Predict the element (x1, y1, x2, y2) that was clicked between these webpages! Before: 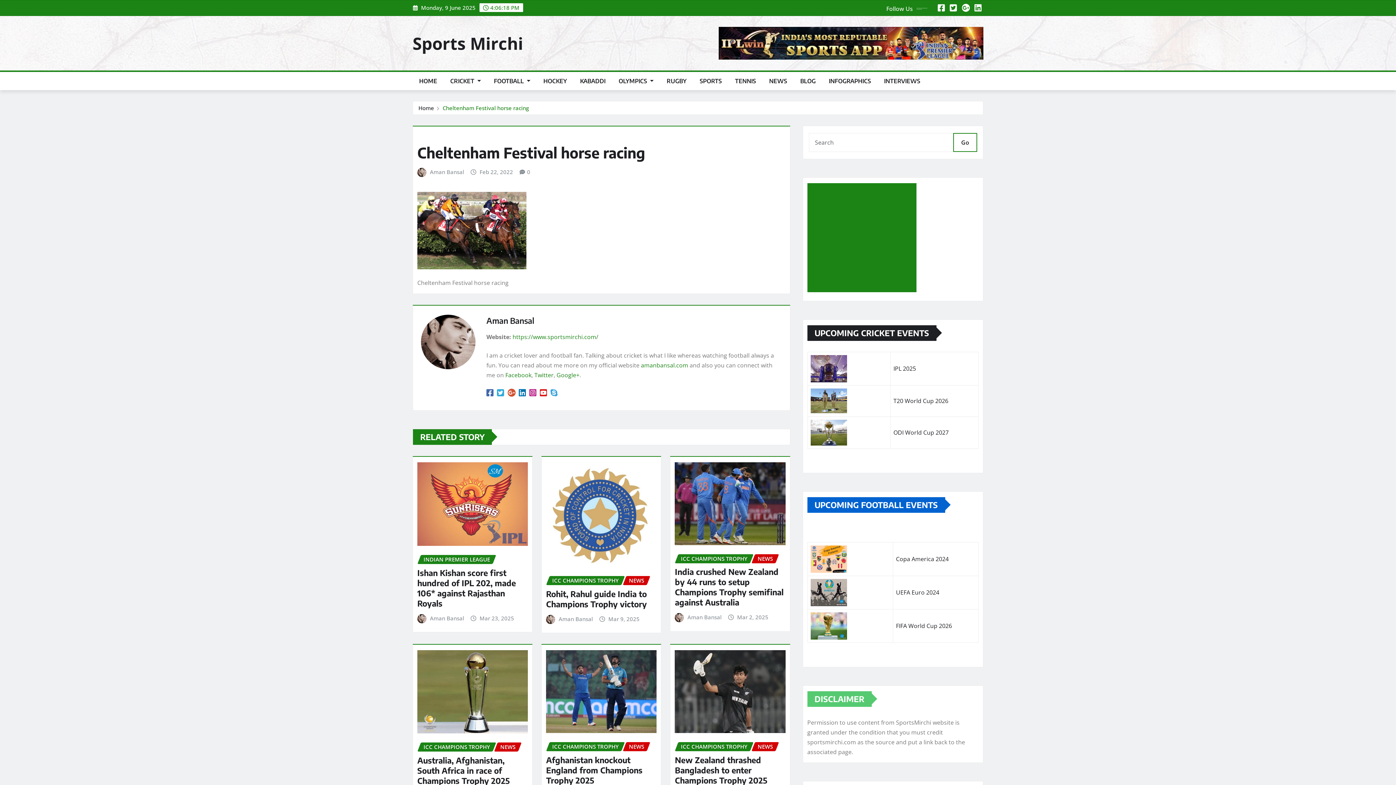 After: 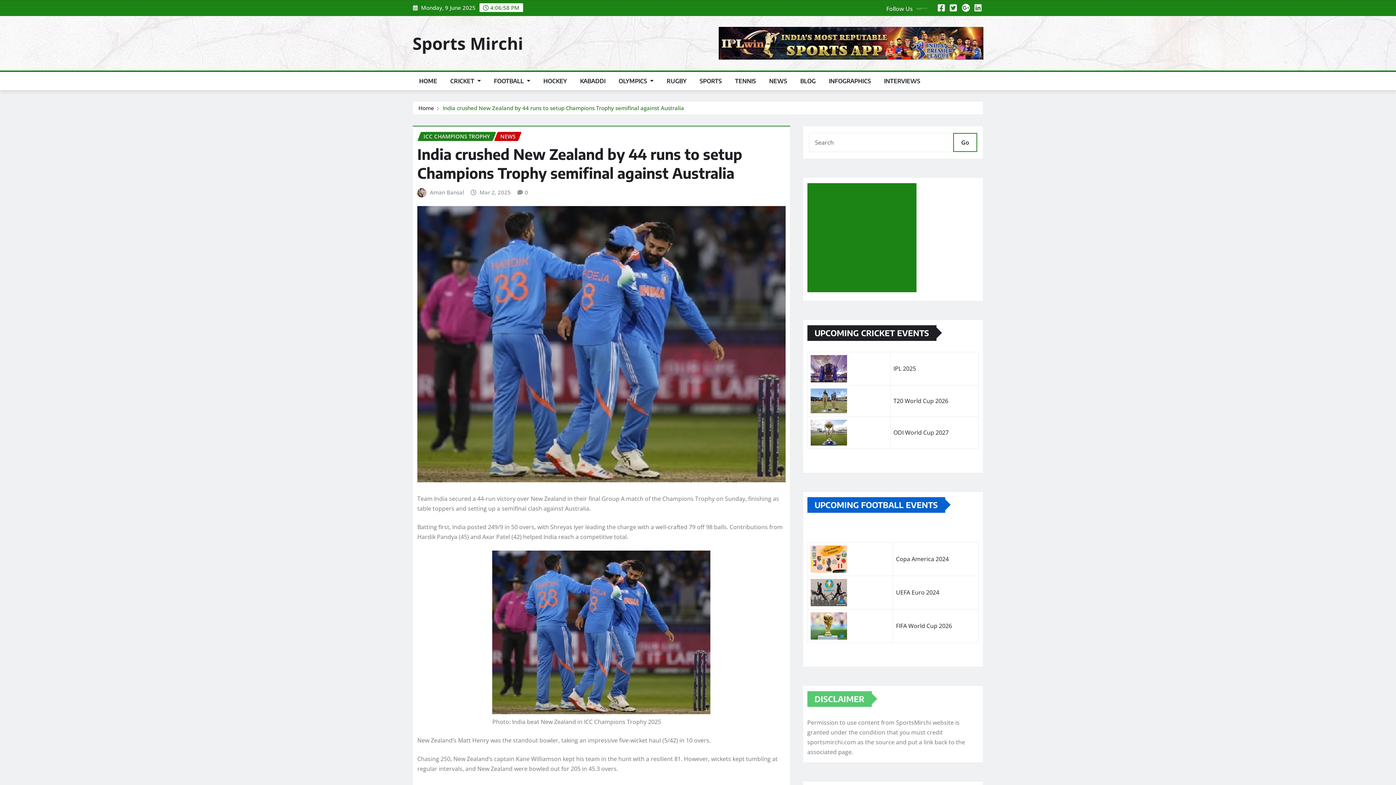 Action: label: India crushed New Zealand by 44 runs to setup Champions Trophy semifinal against Australia bbox: (675, 567, 783, 607)